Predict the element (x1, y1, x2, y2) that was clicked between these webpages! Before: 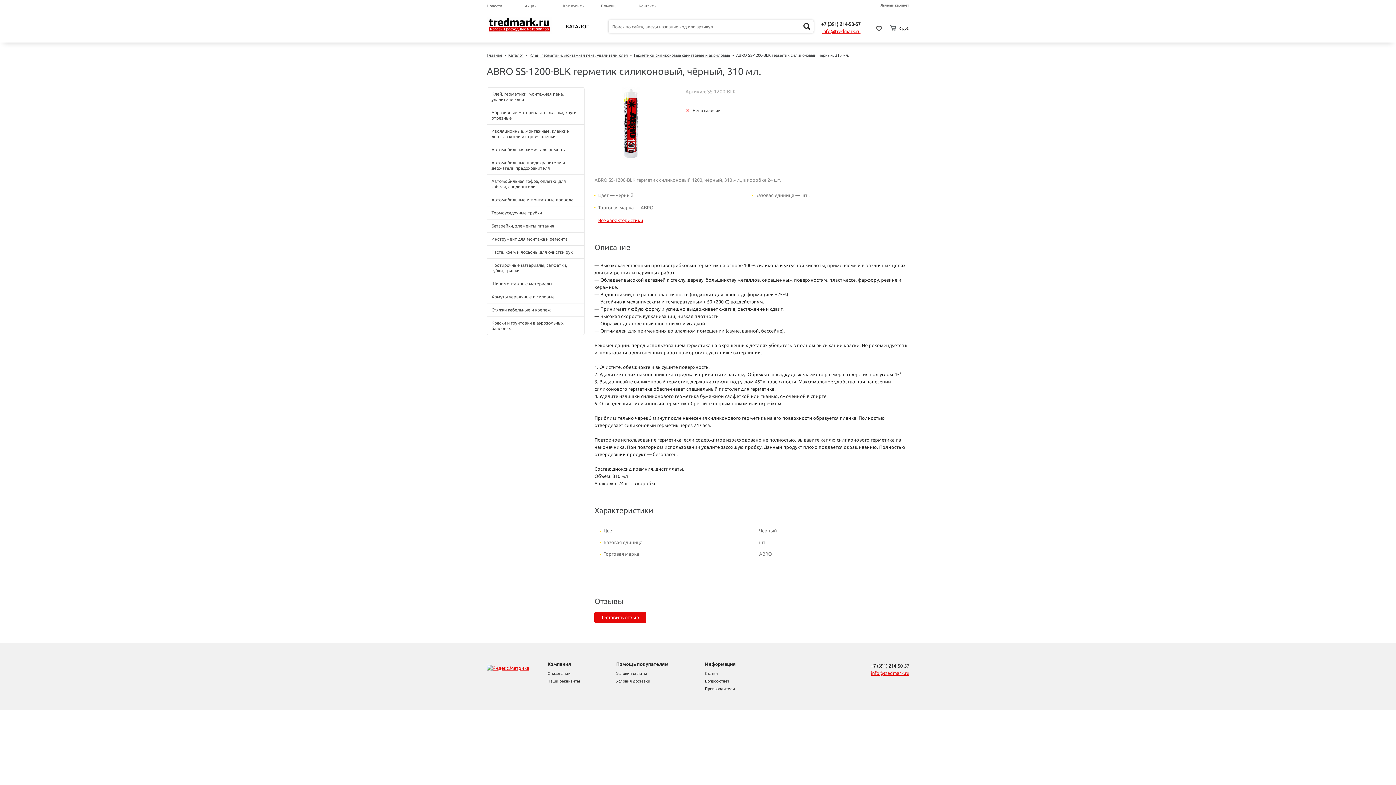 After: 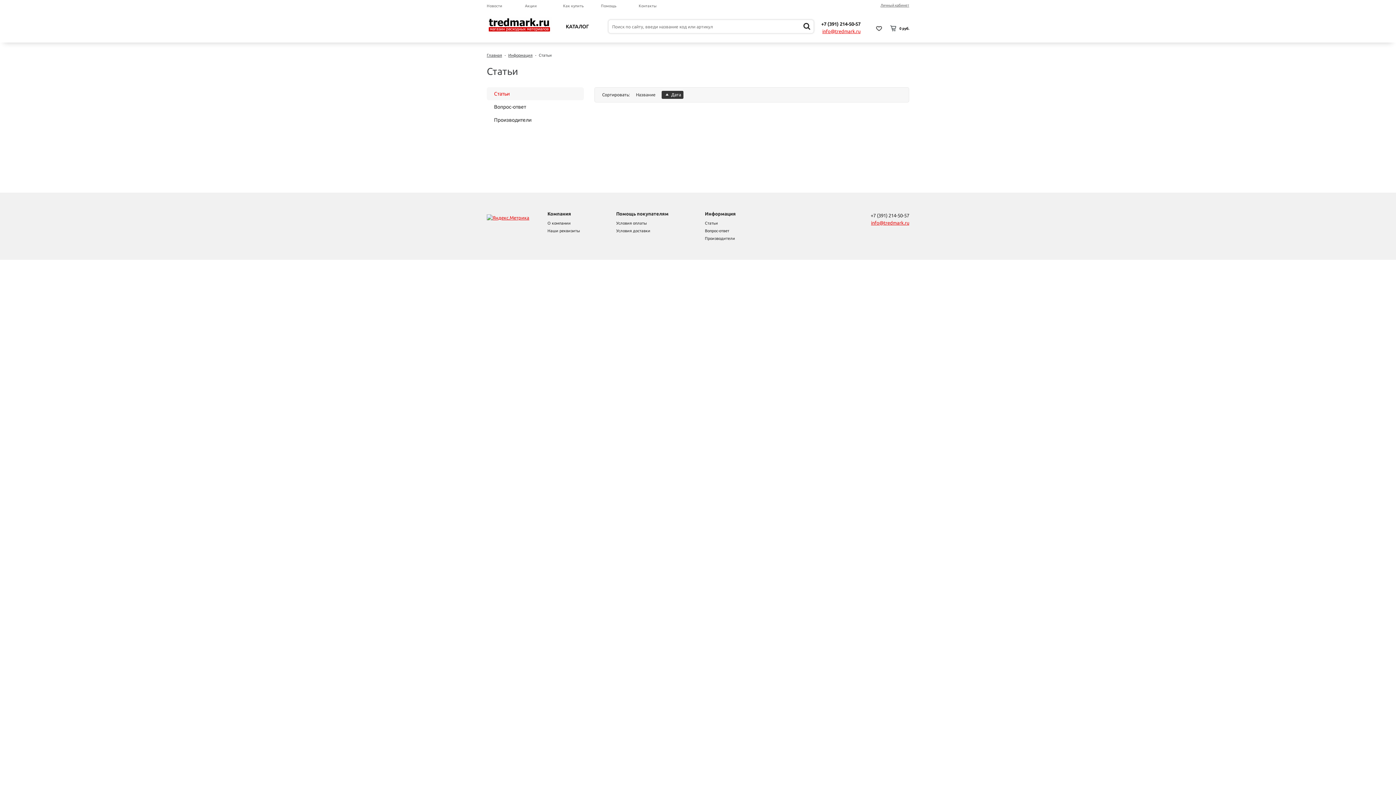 Action: label: Статьи bbox: (705, 671, 718, 675)